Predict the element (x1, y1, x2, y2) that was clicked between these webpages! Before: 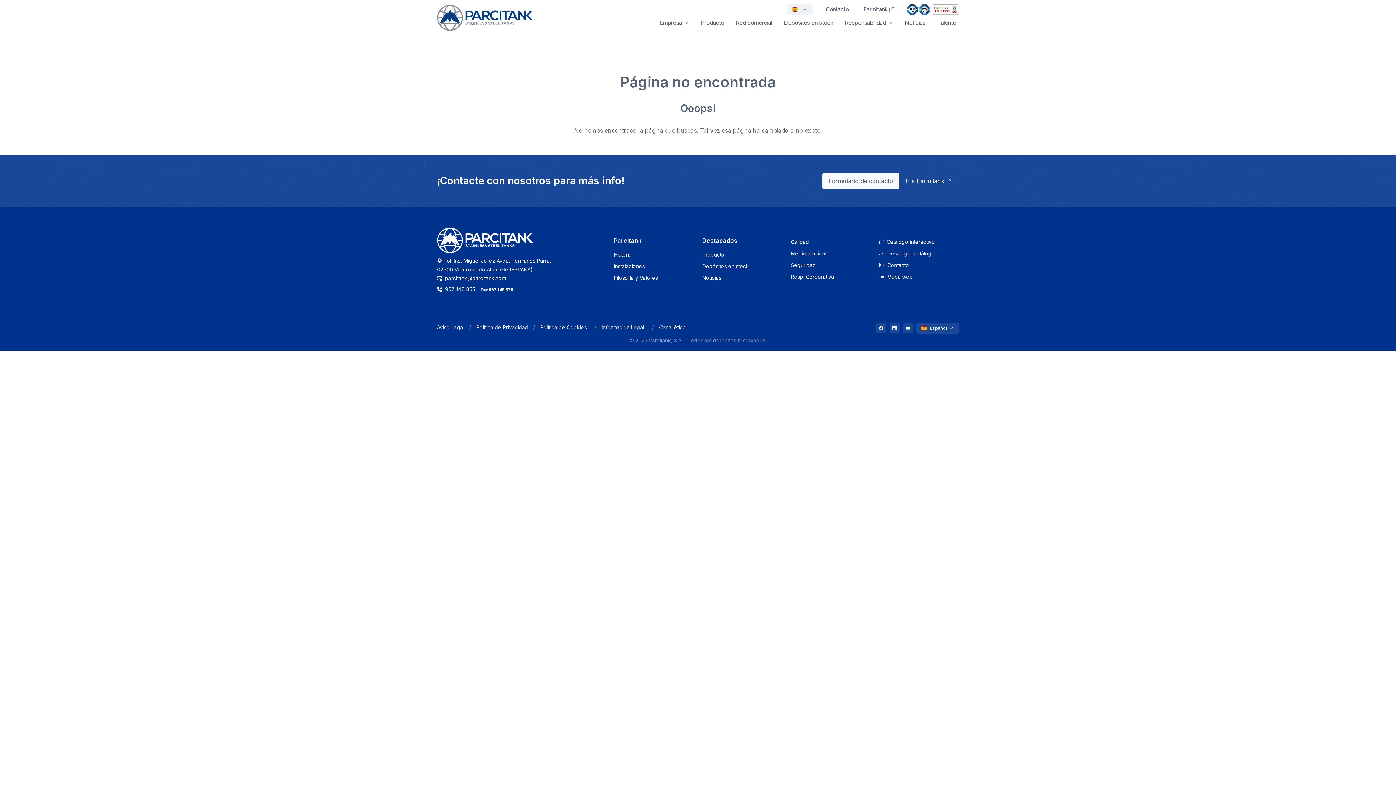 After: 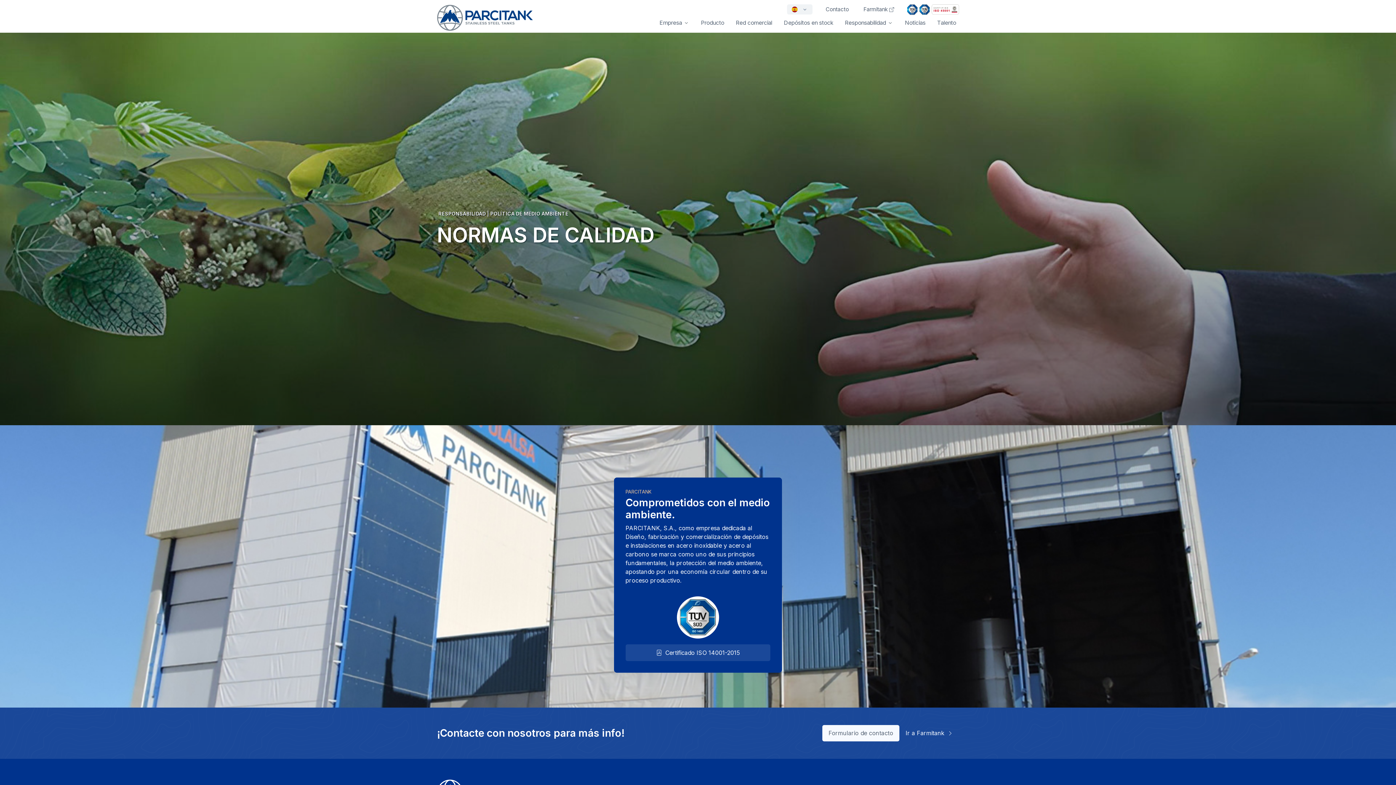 Action: label: Medio ambiente bbox: (791, 250, 829, 256)